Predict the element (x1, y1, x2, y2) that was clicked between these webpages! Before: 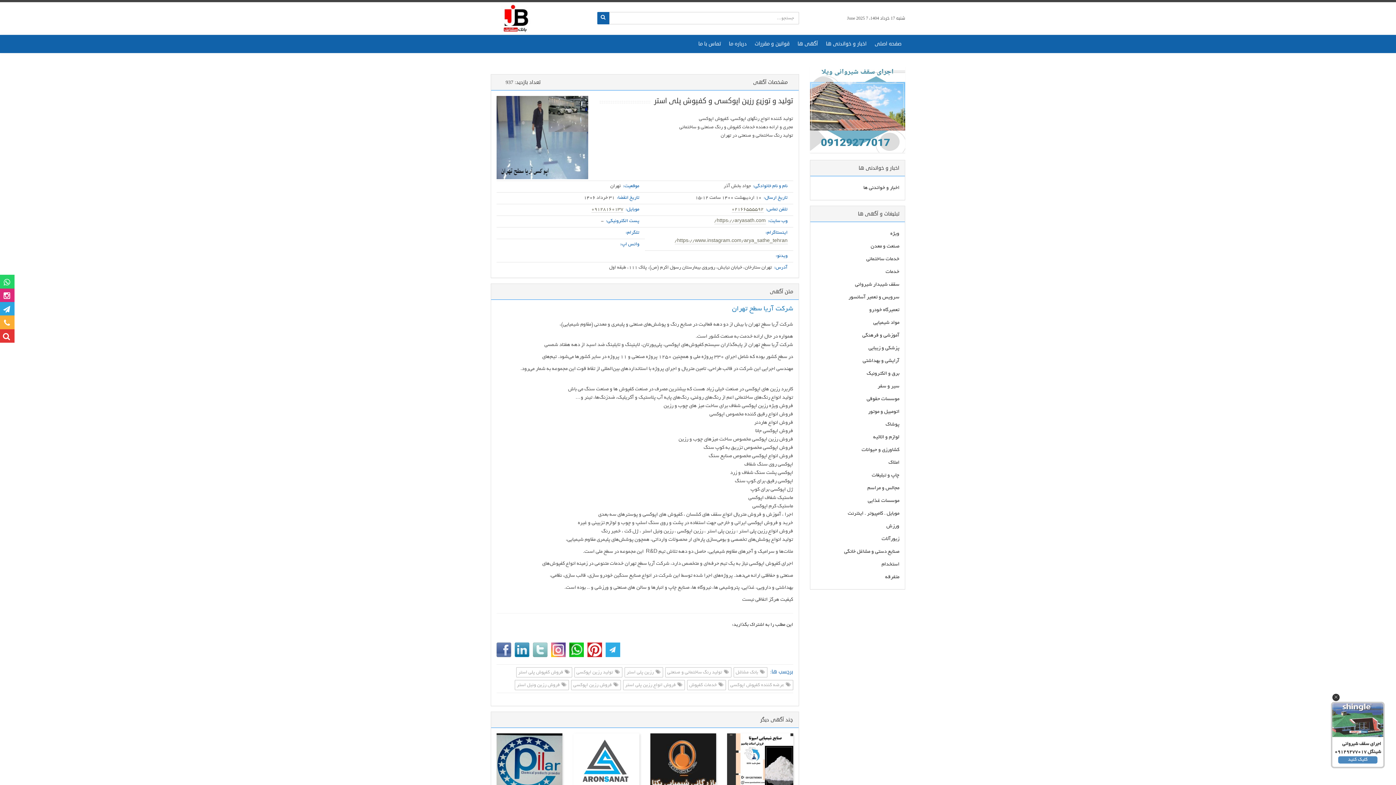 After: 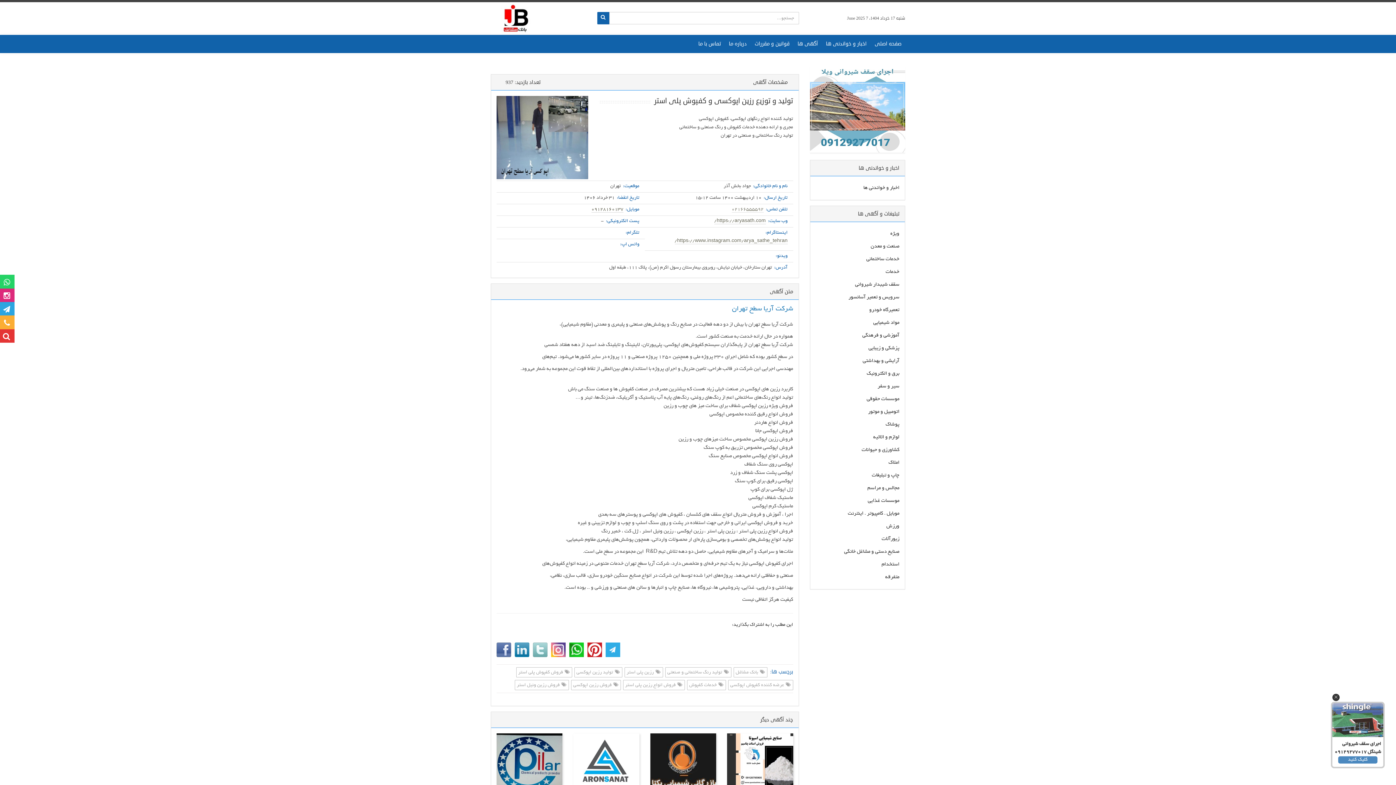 Action: bbox: (731, 207, 763, 212) label: 02166555592